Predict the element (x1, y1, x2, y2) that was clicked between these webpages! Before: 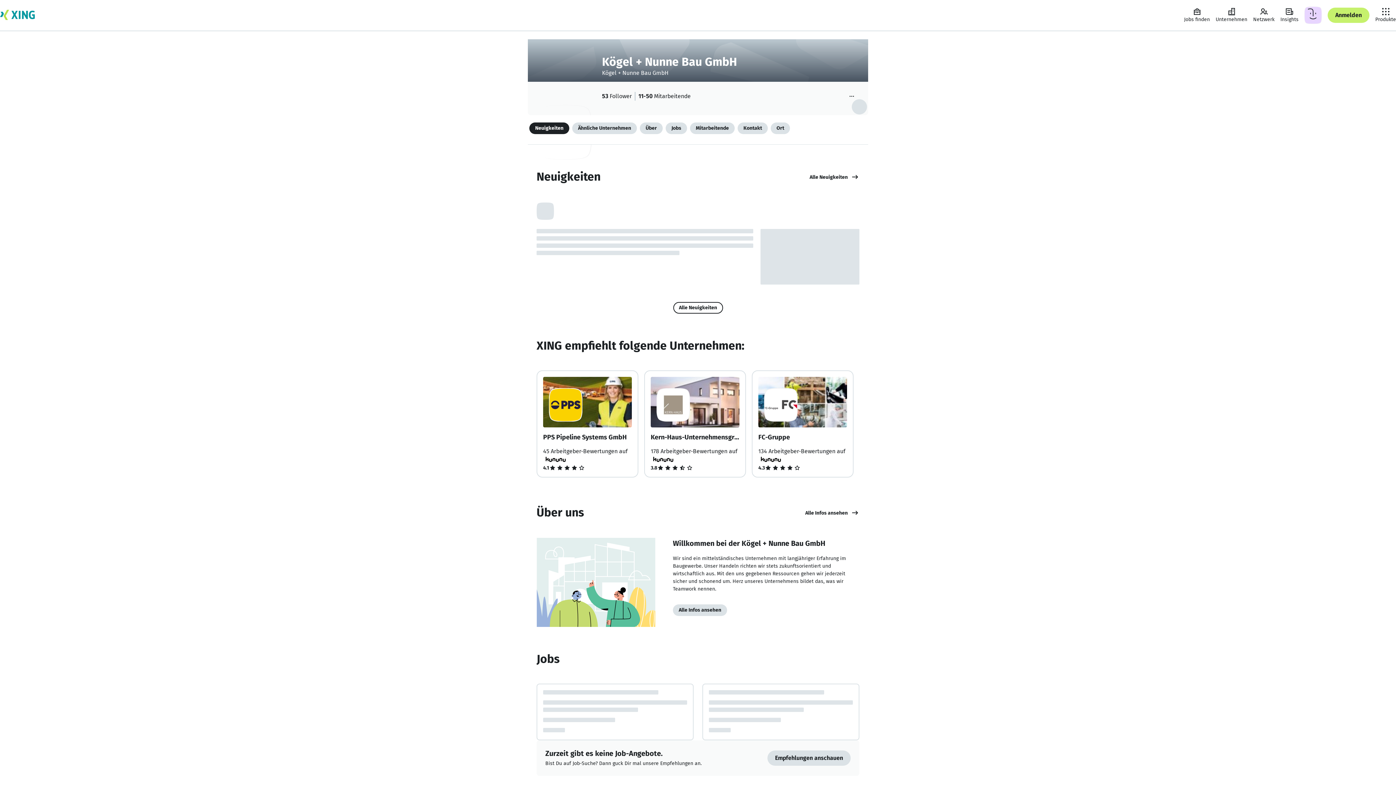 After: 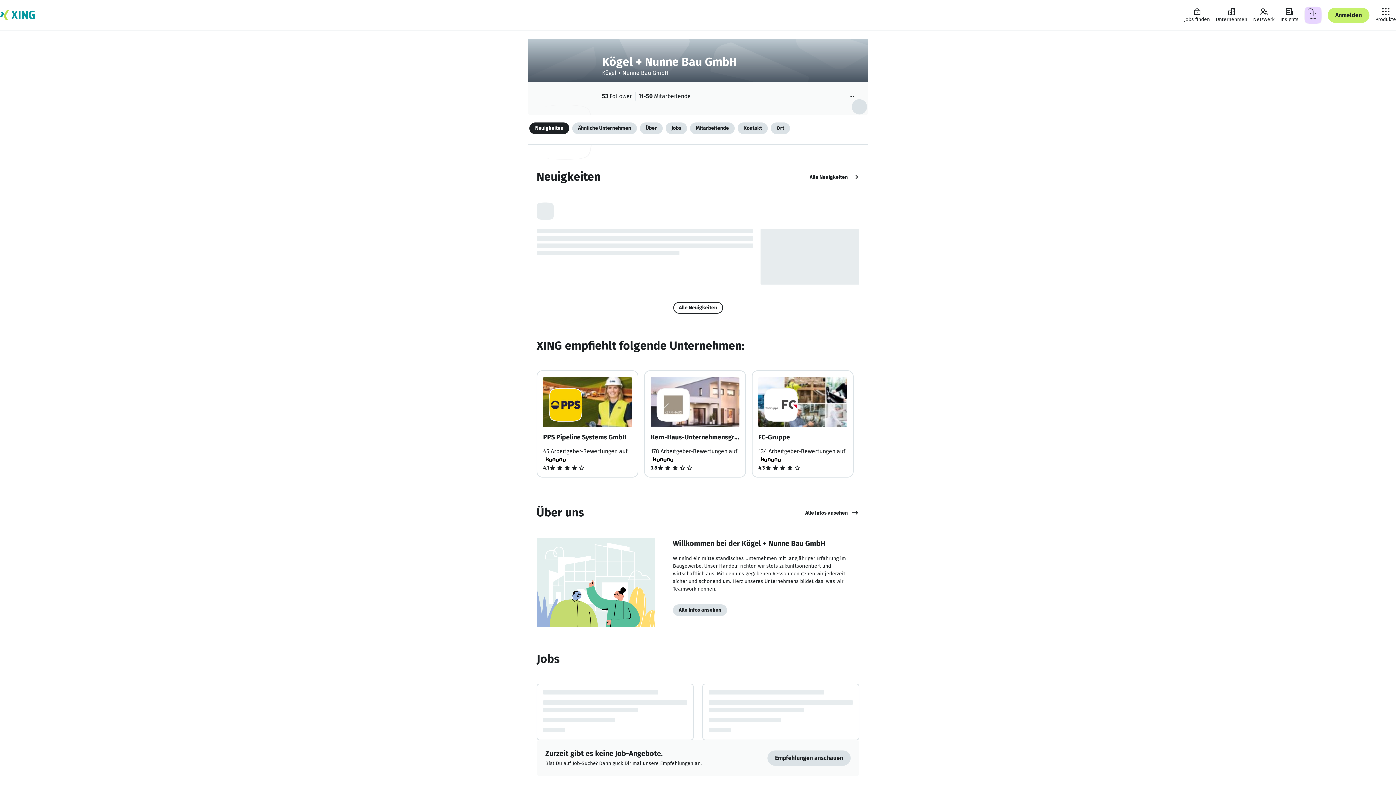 Action: bbox: (536, 202, 554, 220)